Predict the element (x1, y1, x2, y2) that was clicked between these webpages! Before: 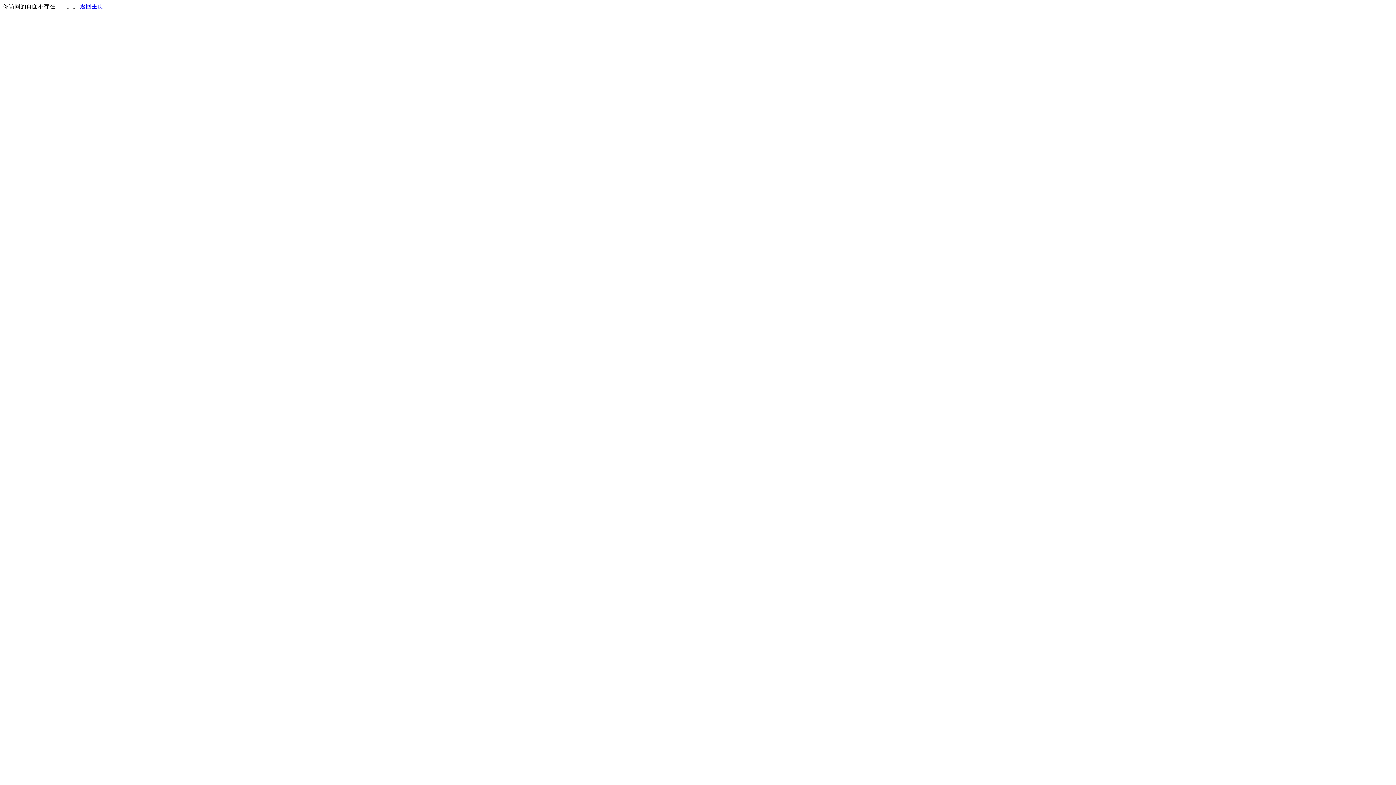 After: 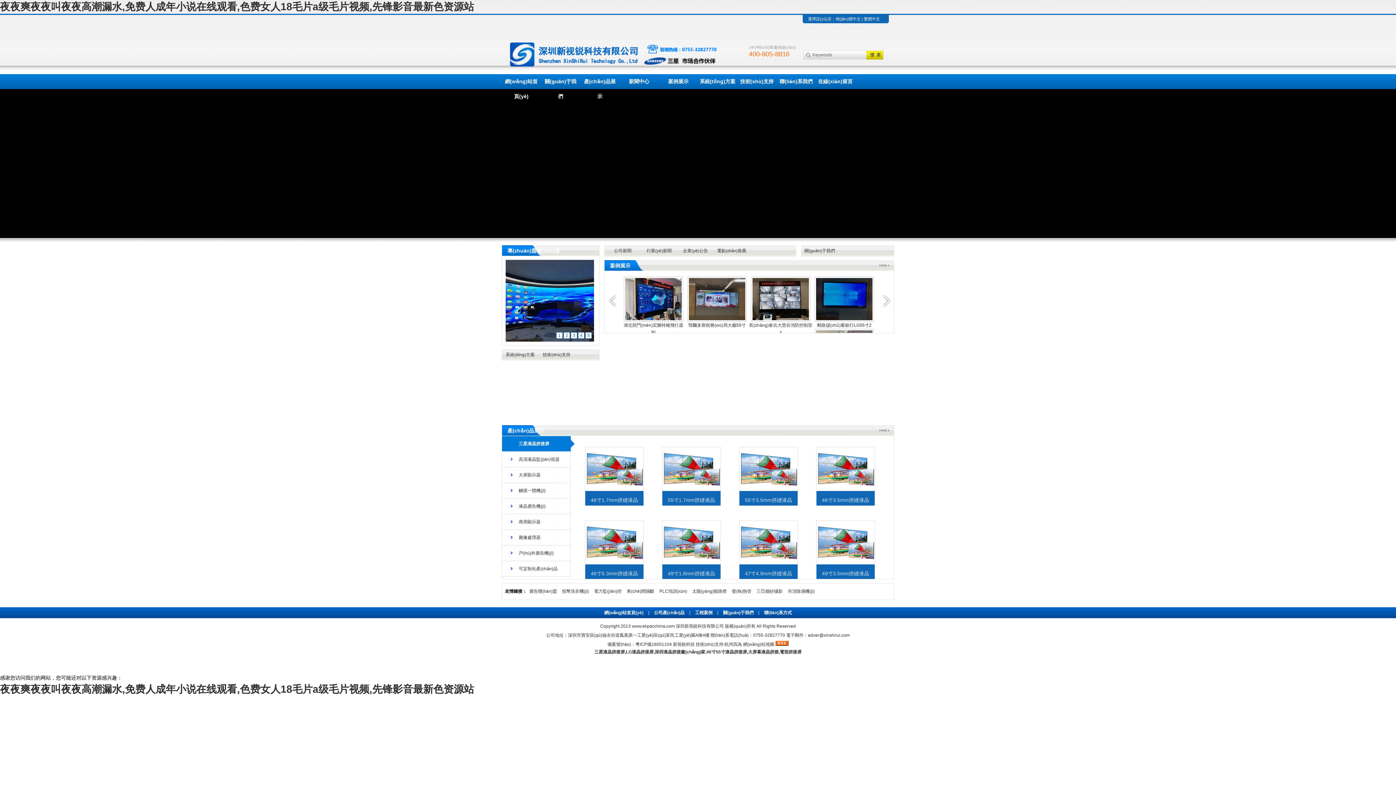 Action: bbox: (80, 3, 103, 9) label: 返回主页